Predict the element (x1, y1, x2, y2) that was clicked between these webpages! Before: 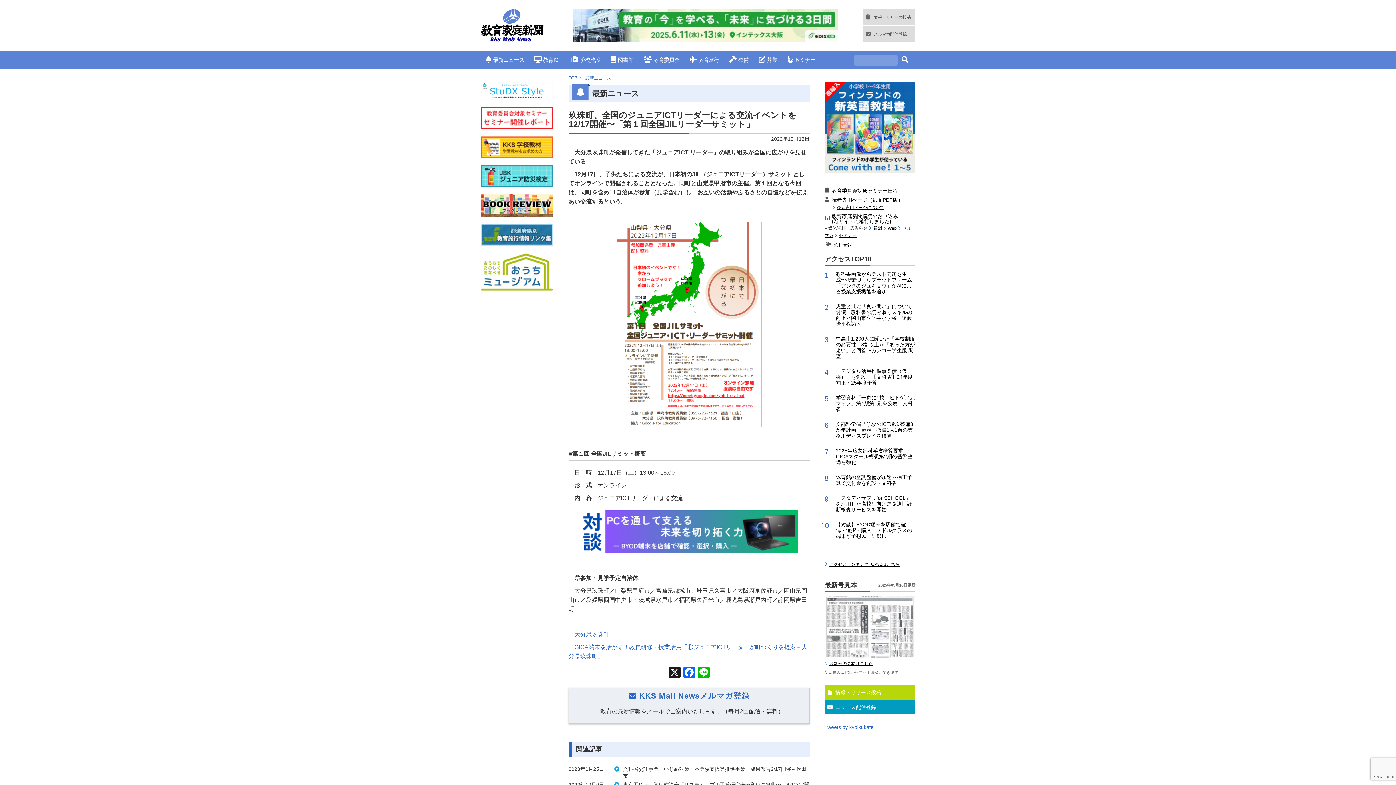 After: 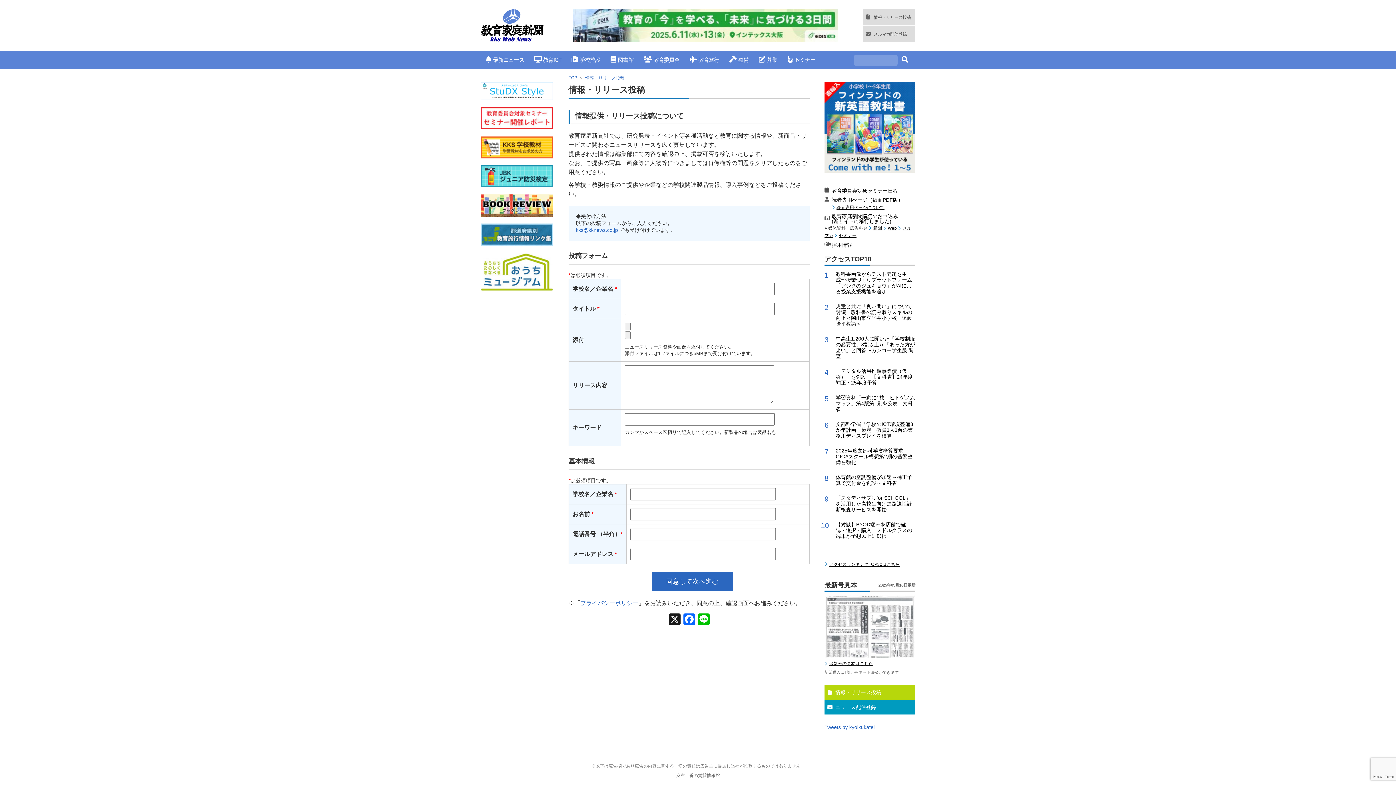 Action: label: 情報・リリース投稿 bbox: (862, 9, 915, 25)